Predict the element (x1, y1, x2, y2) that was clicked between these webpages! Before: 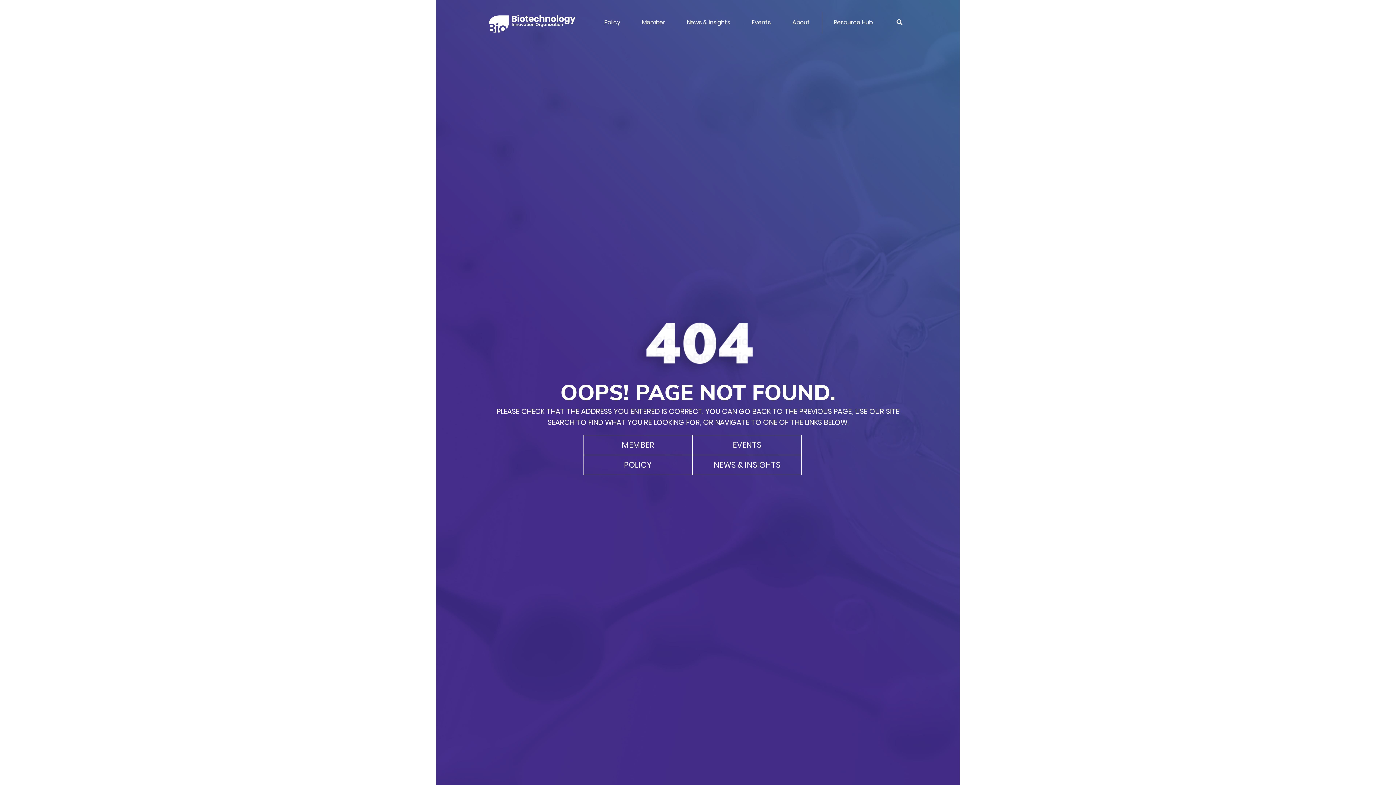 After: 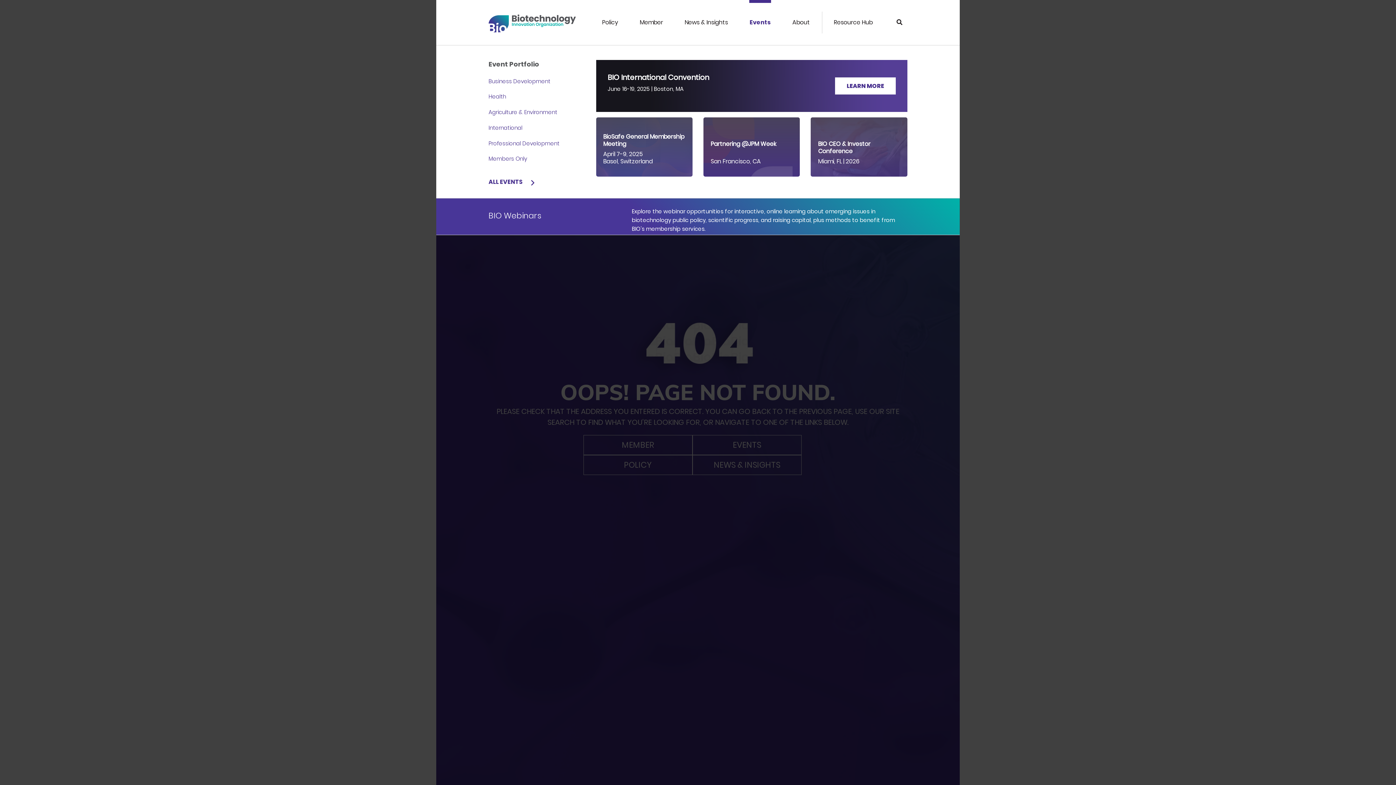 Action: bbox: (751, 2, 771, 42) label: Events